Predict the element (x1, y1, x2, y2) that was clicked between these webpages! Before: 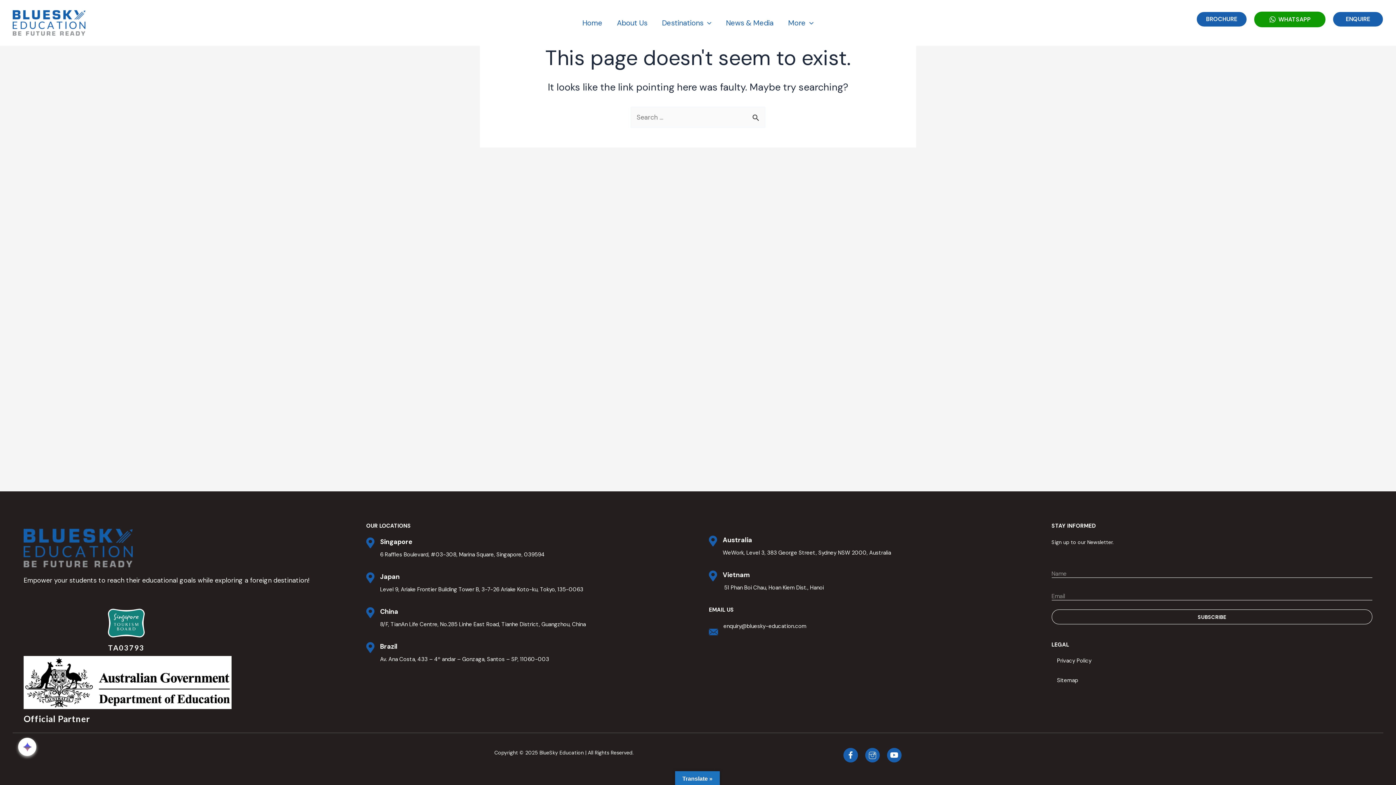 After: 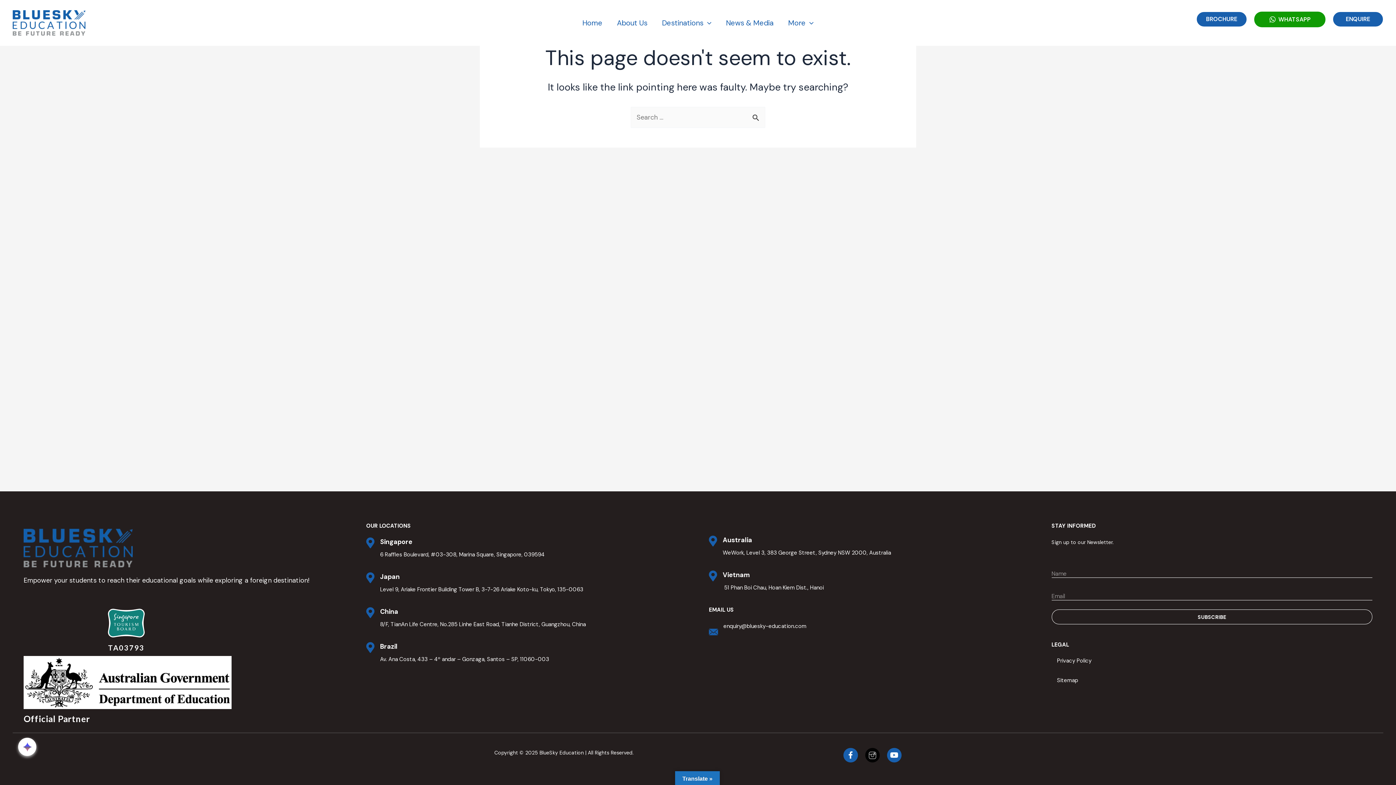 Action: bbox: (865, 748, 880, 762) label: Icon-instagram1